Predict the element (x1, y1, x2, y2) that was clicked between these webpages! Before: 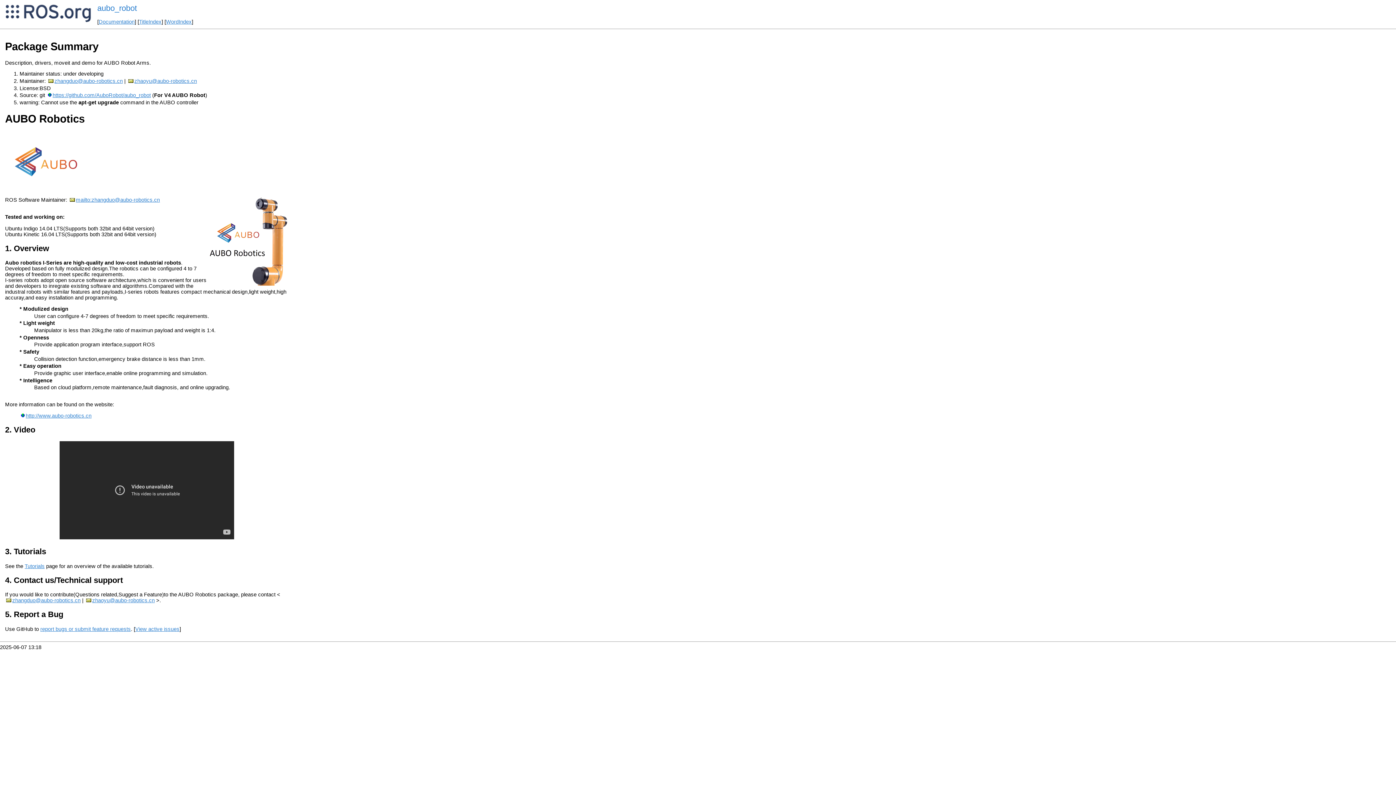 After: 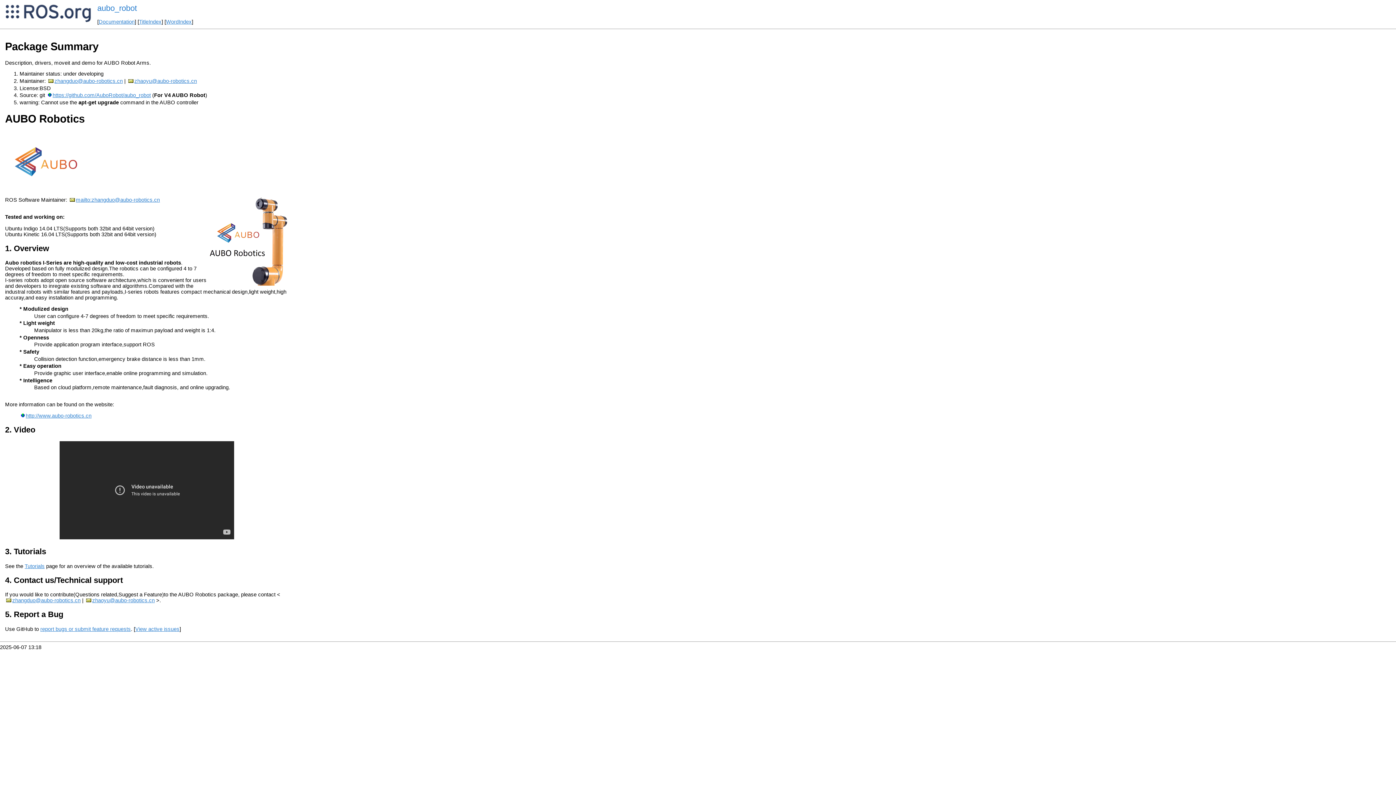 Action: label: mailto:zhangduo@aubo-robotics.cn bbox: (68, 197, 159, 202)